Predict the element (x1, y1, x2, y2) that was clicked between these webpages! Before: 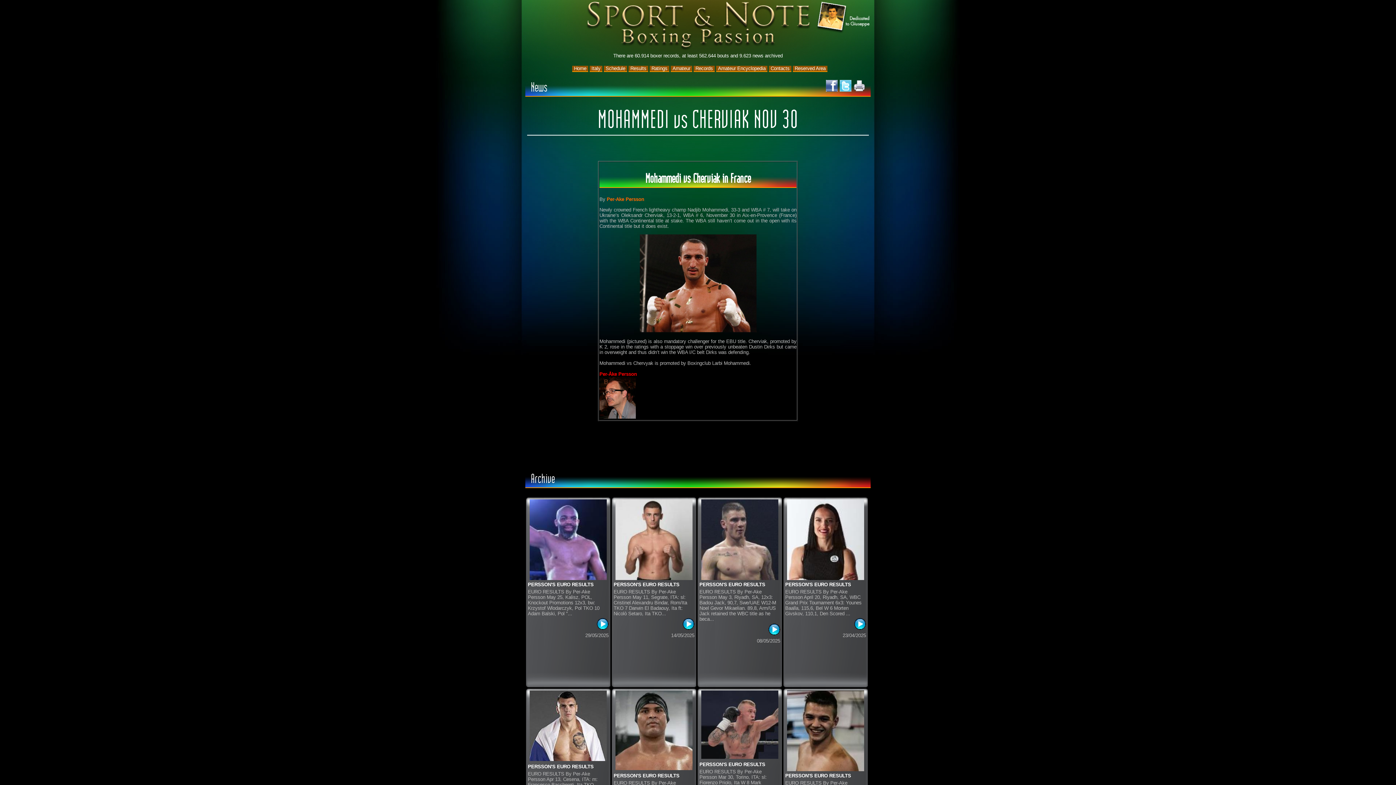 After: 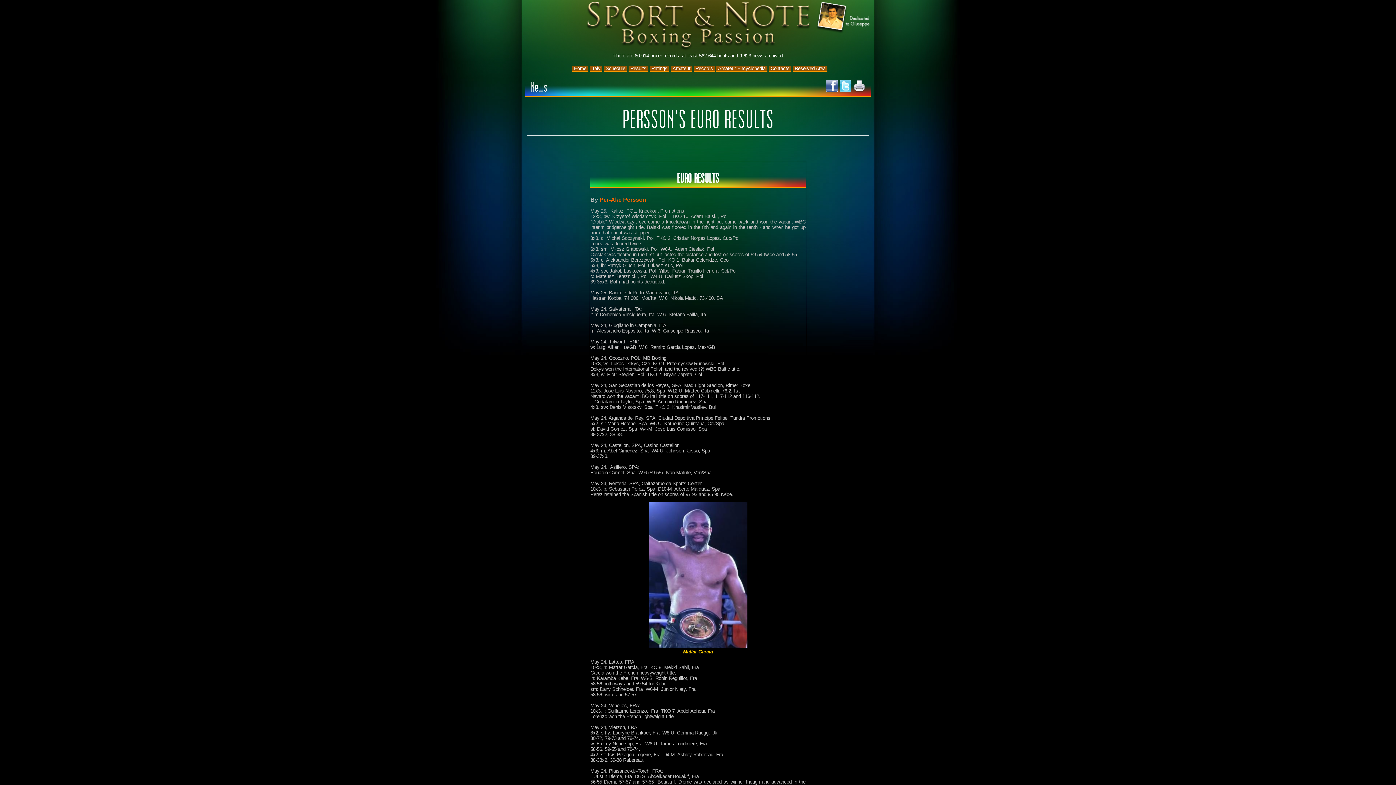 Action: bbox: (597, 625, 608, 631)